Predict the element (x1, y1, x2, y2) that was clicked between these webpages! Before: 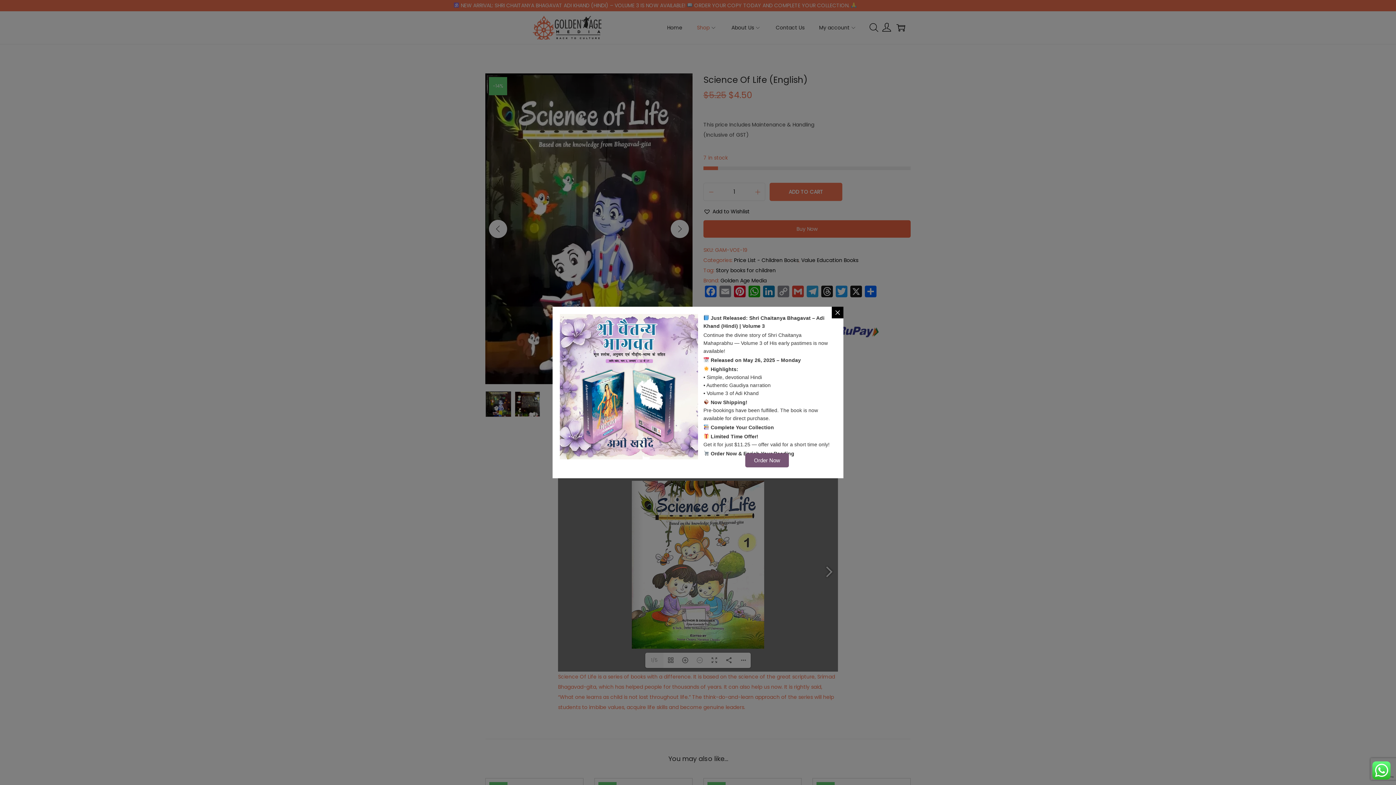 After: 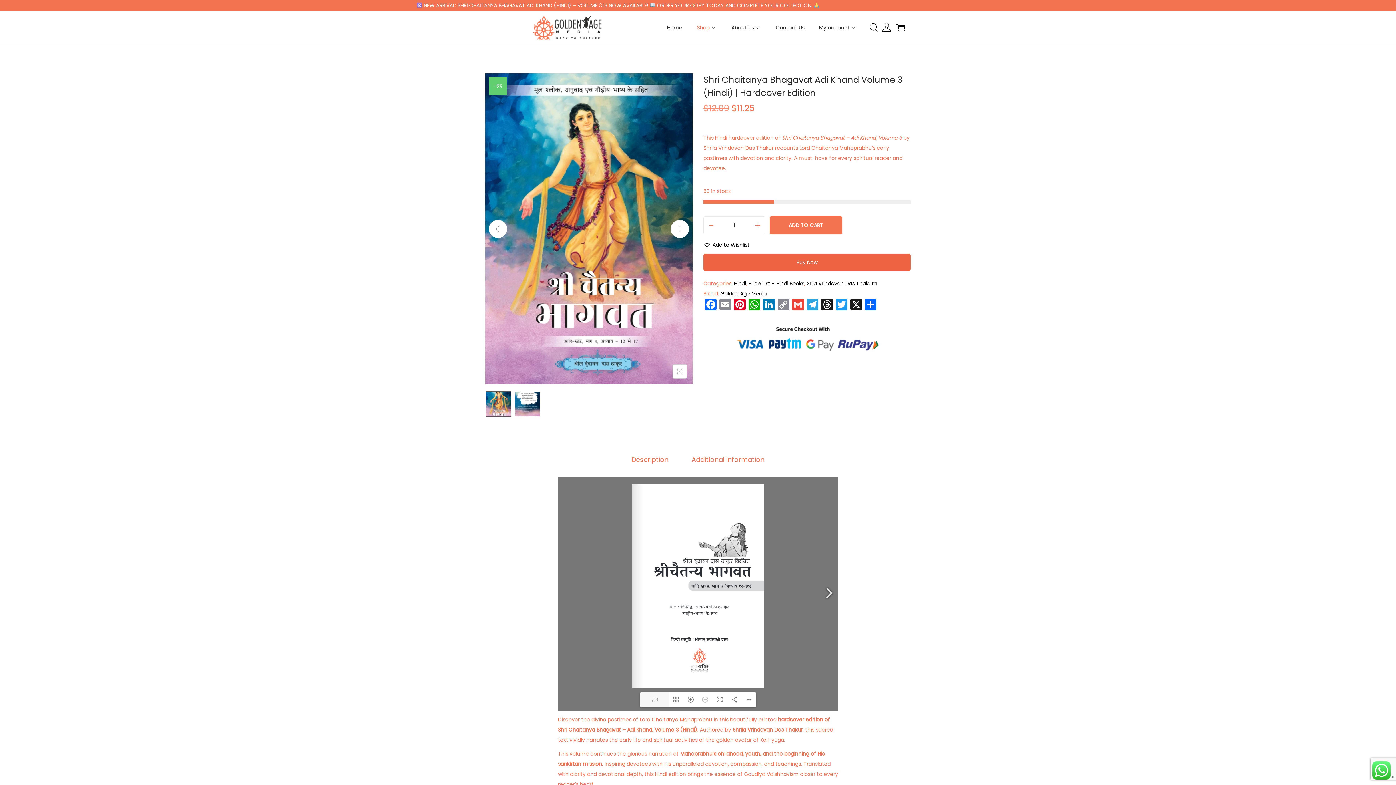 Action: bbox: (560, 314, 698, 459)